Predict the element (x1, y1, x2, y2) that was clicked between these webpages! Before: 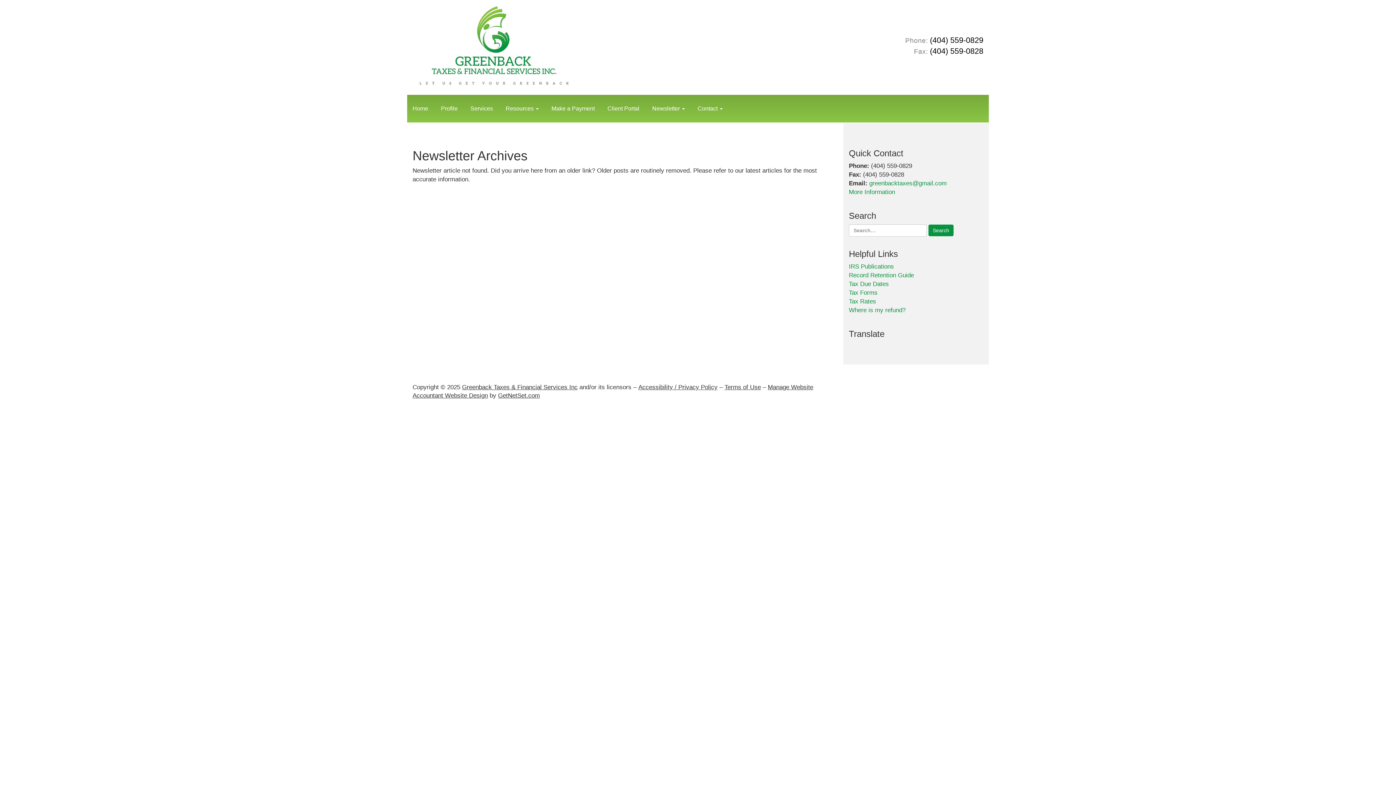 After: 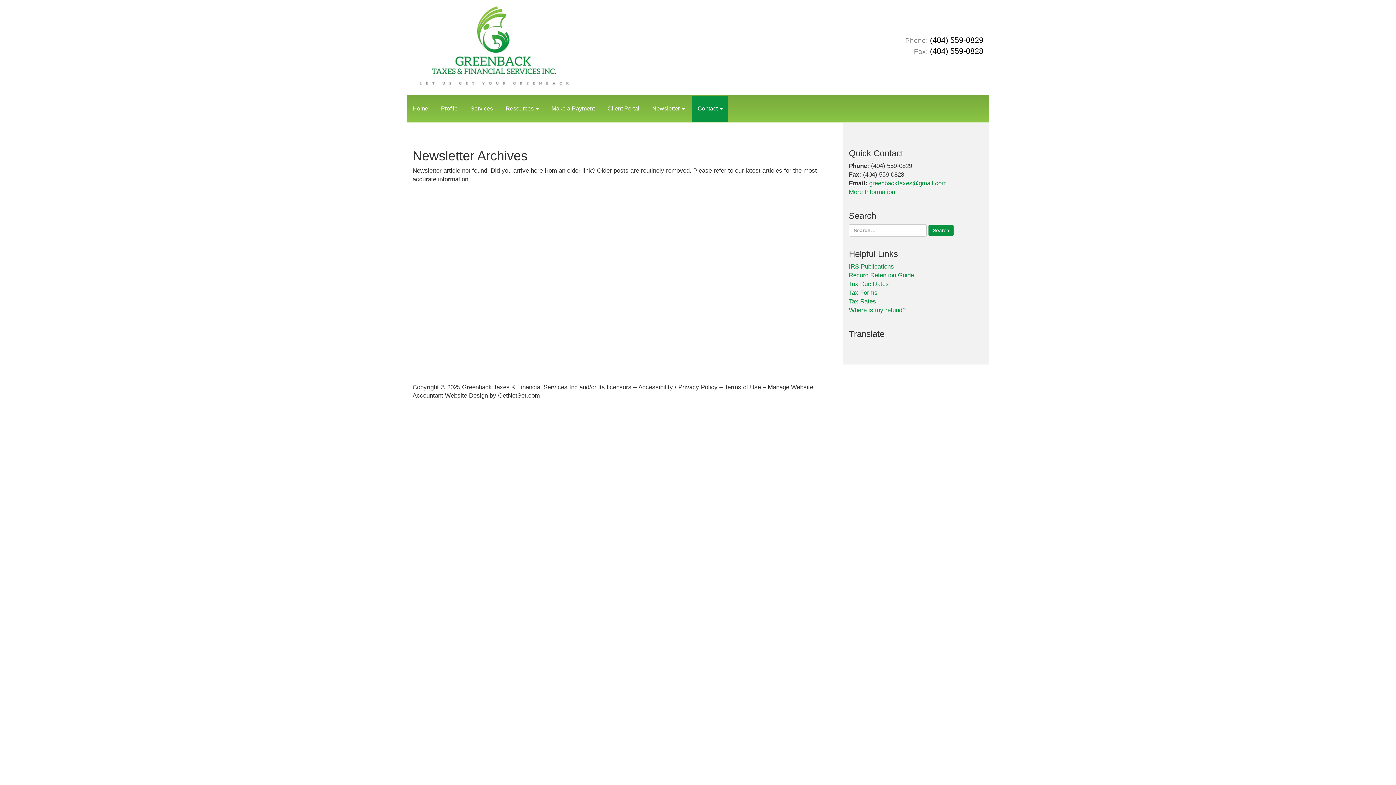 Action: bbox: (692, 35, 728, 61) label: Contact 